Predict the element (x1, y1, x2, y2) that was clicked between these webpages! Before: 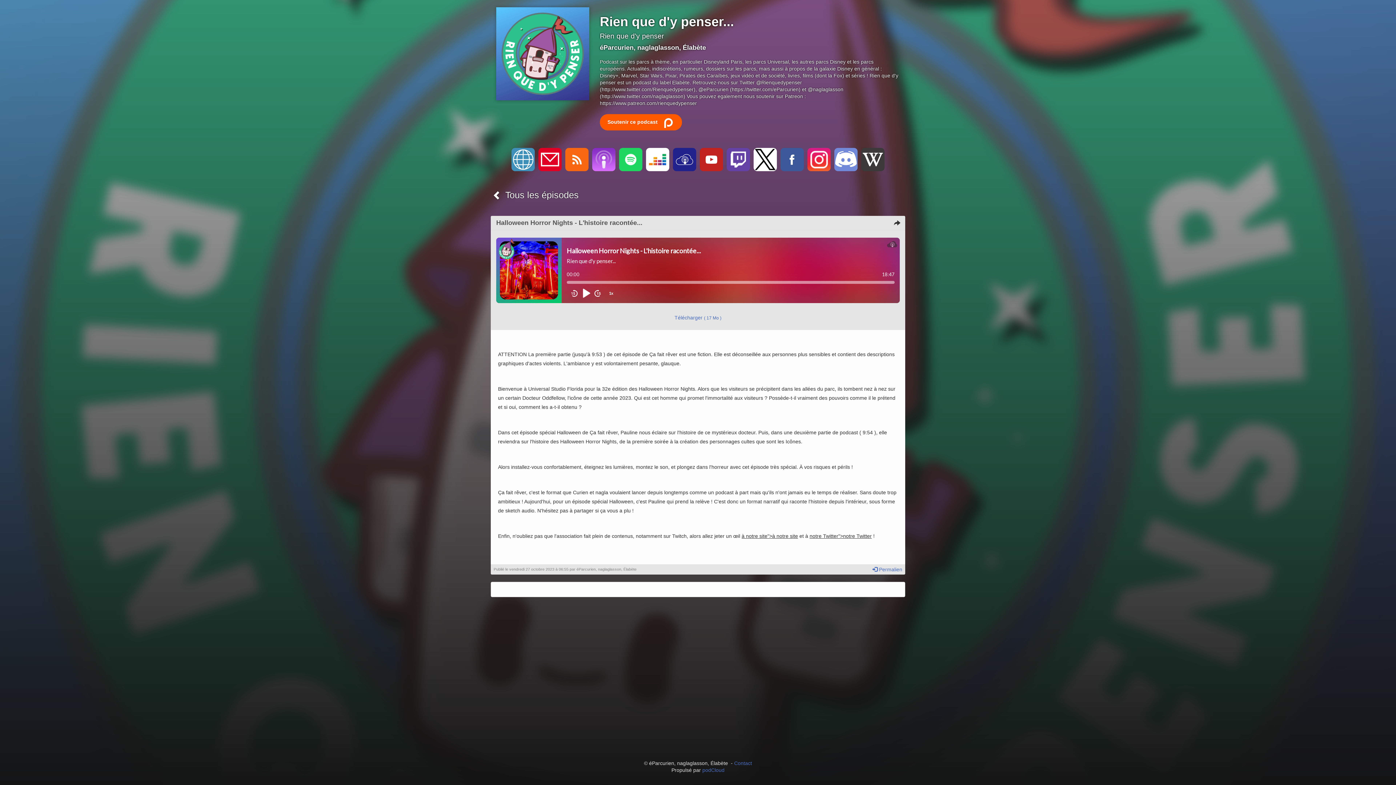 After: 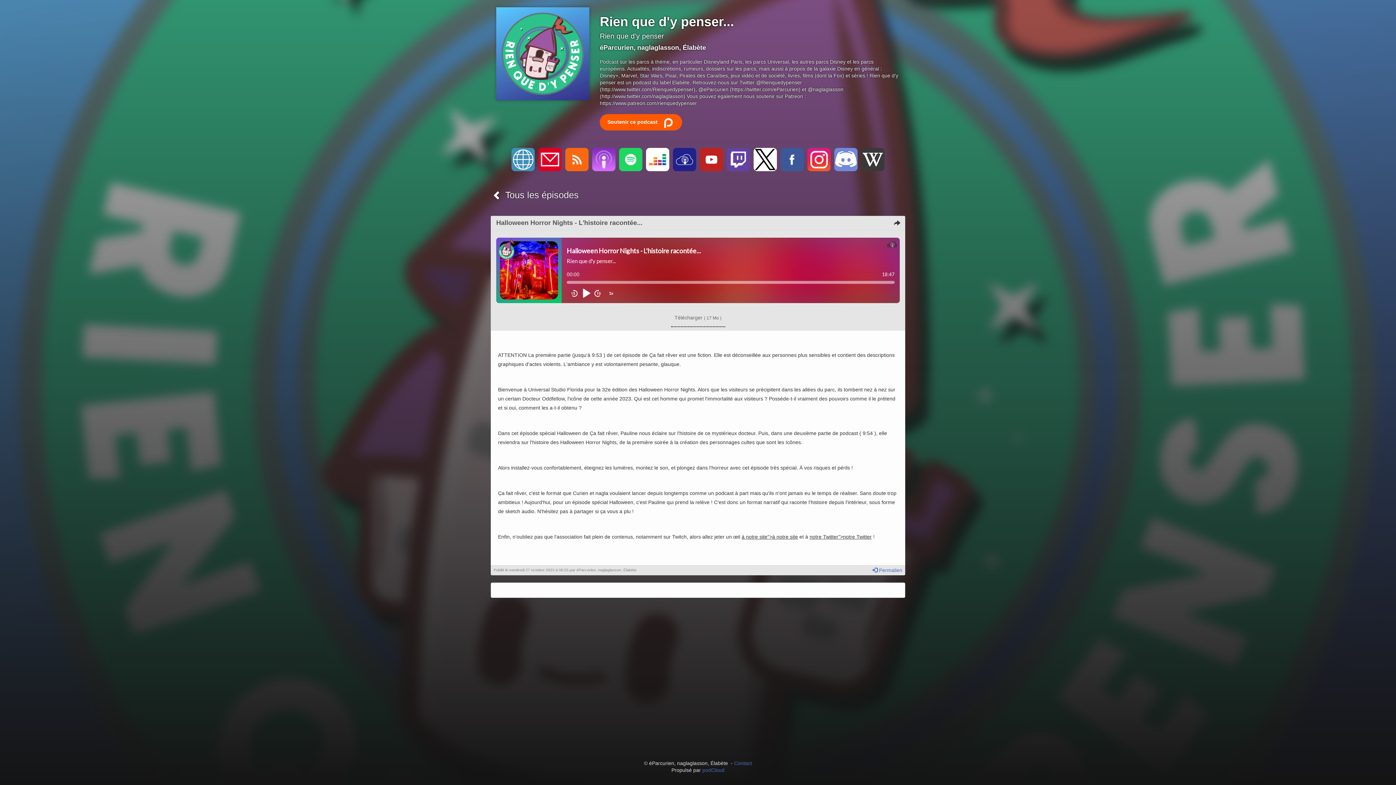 Action: bbox: (671, 309, 725, 326) label: Télécharger ( 17 Mo )